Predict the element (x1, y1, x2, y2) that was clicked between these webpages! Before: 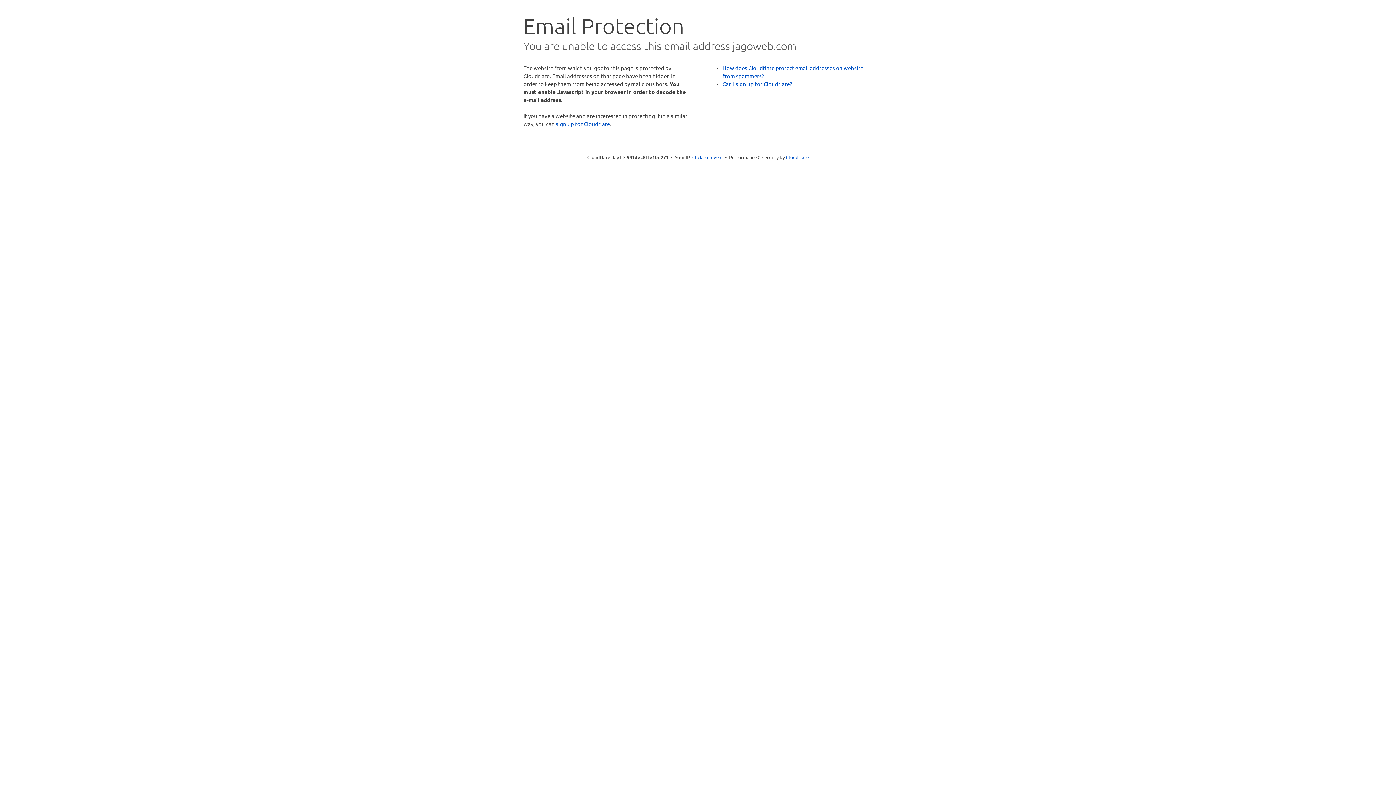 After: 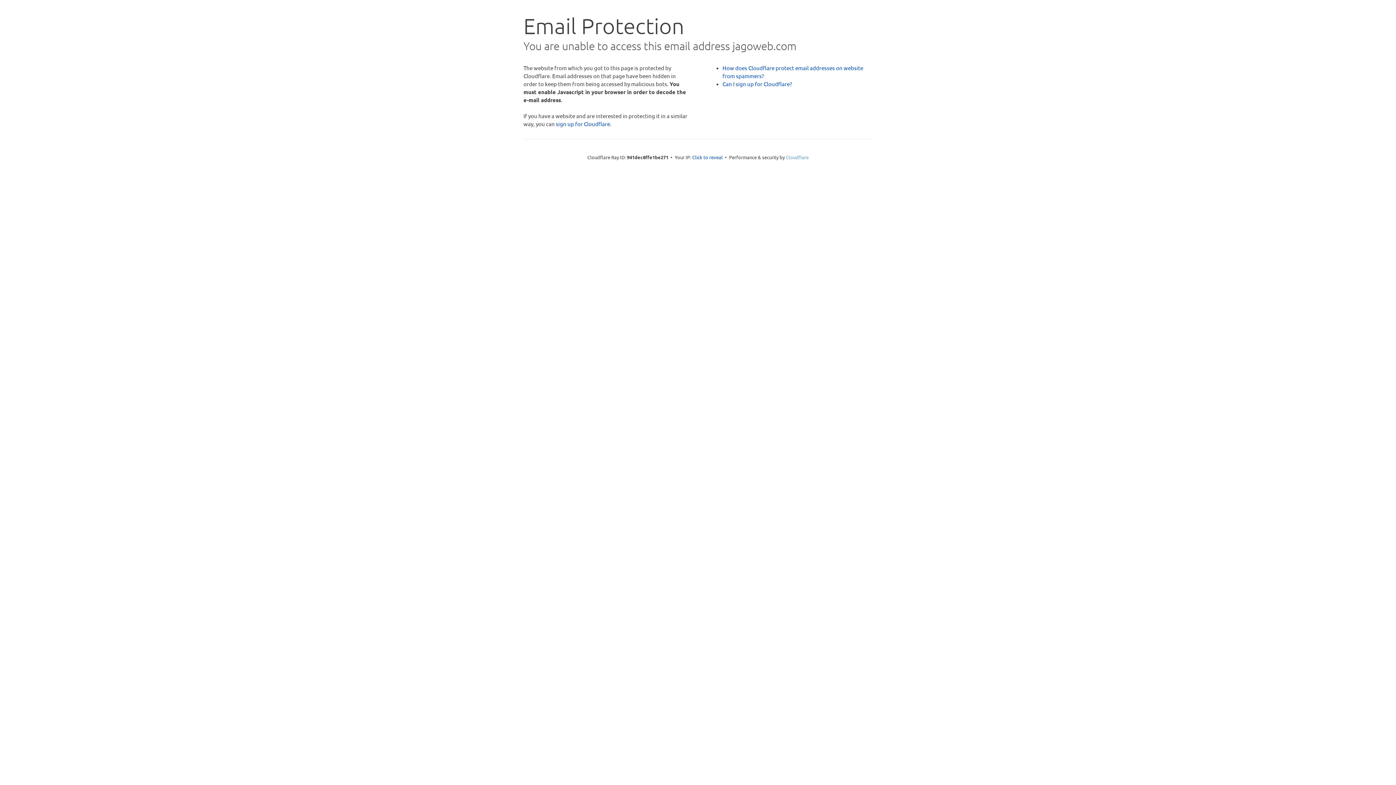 Action: label: Cloudflare bbox: (786, 154, 808, 160)